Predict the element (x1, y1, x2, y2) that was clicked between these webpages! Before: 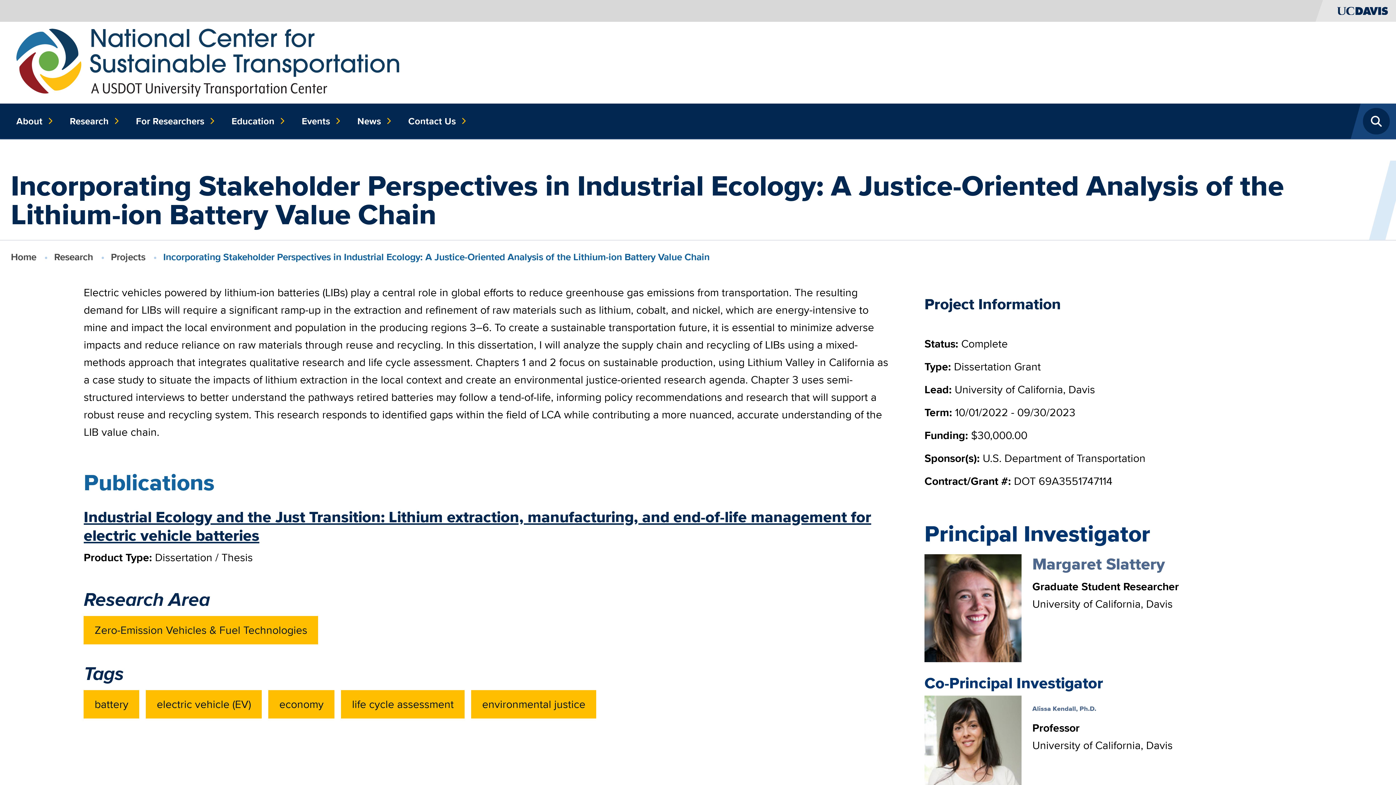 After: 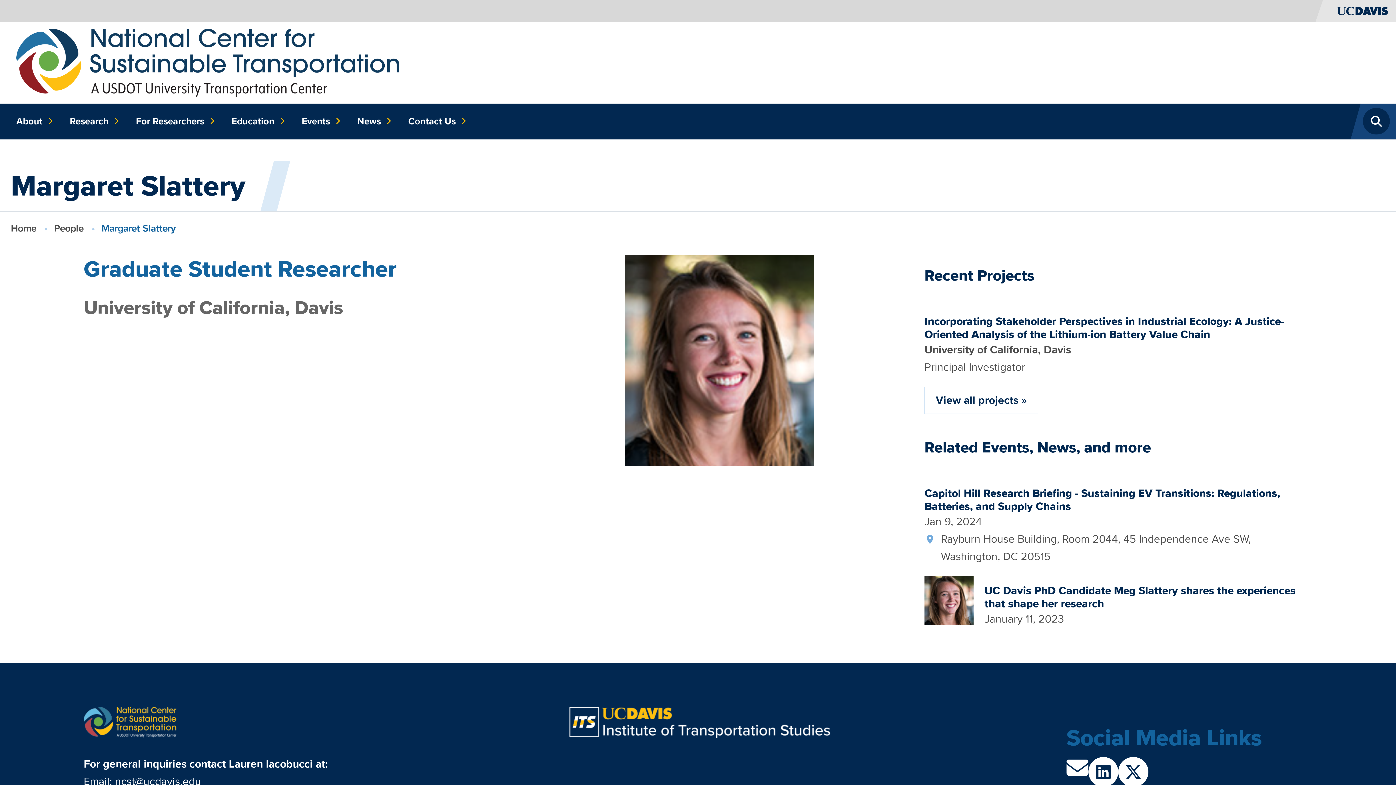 Action: bbox: (924, 599, 1021, 615)